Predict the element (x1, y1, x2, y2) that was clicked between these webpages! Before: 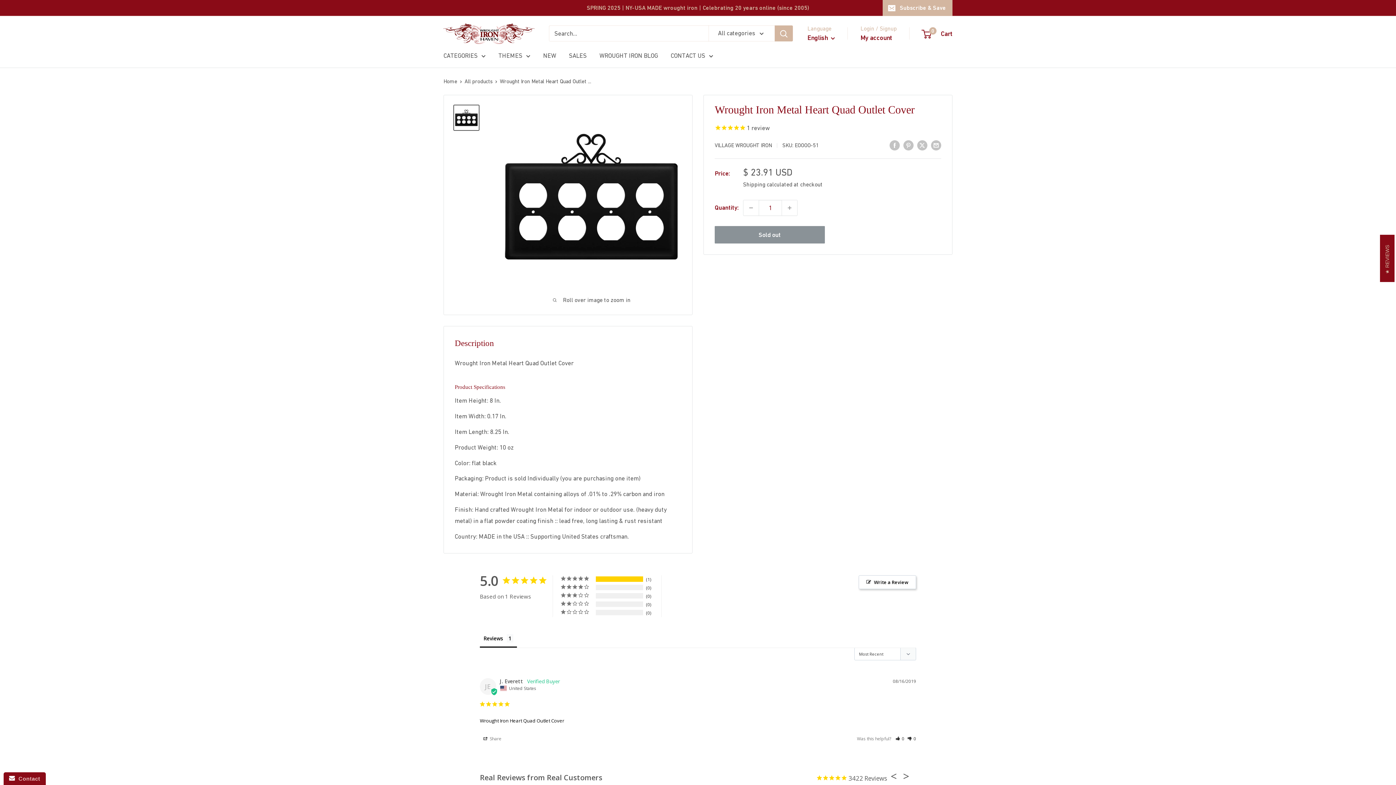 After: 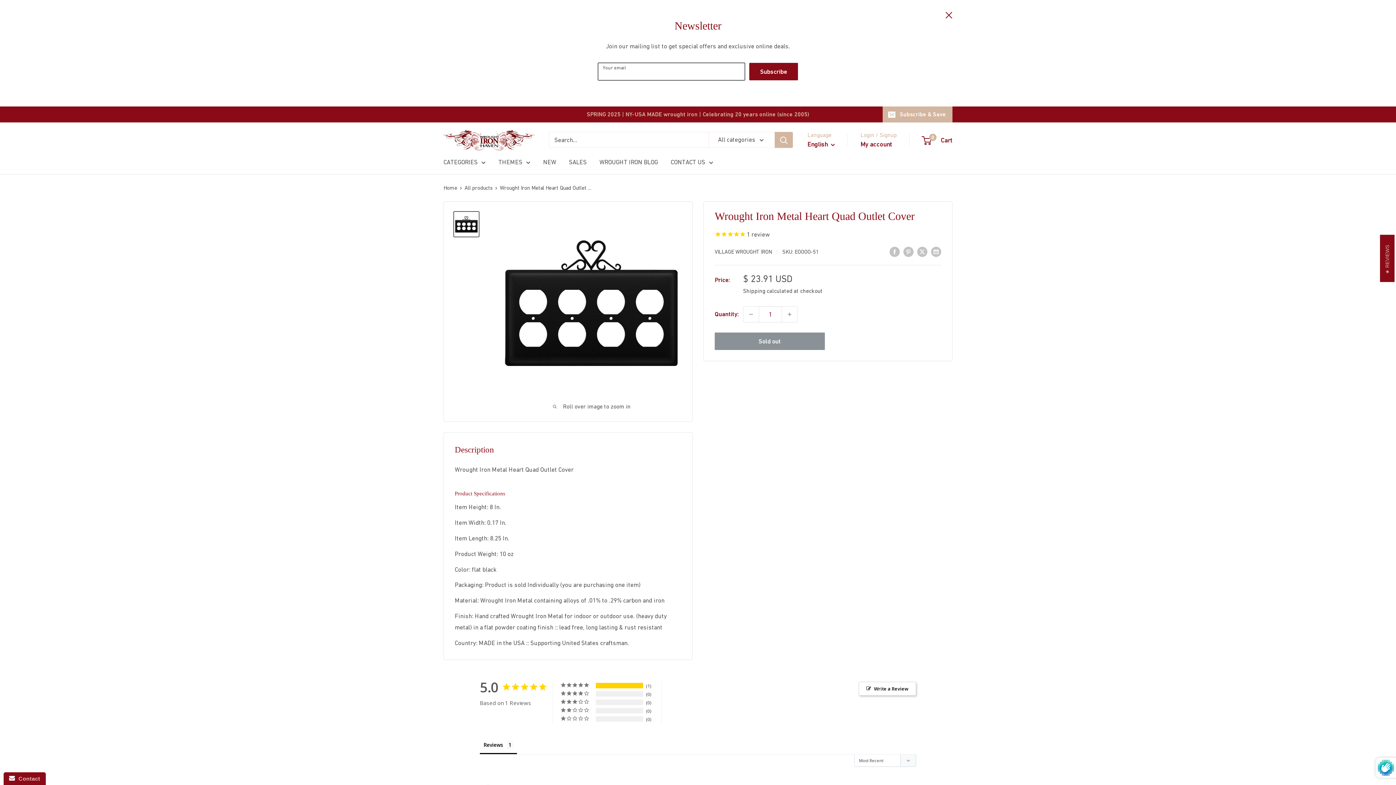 Action: label: Subscribe & Save bbox: (882, 0, 952, 15)